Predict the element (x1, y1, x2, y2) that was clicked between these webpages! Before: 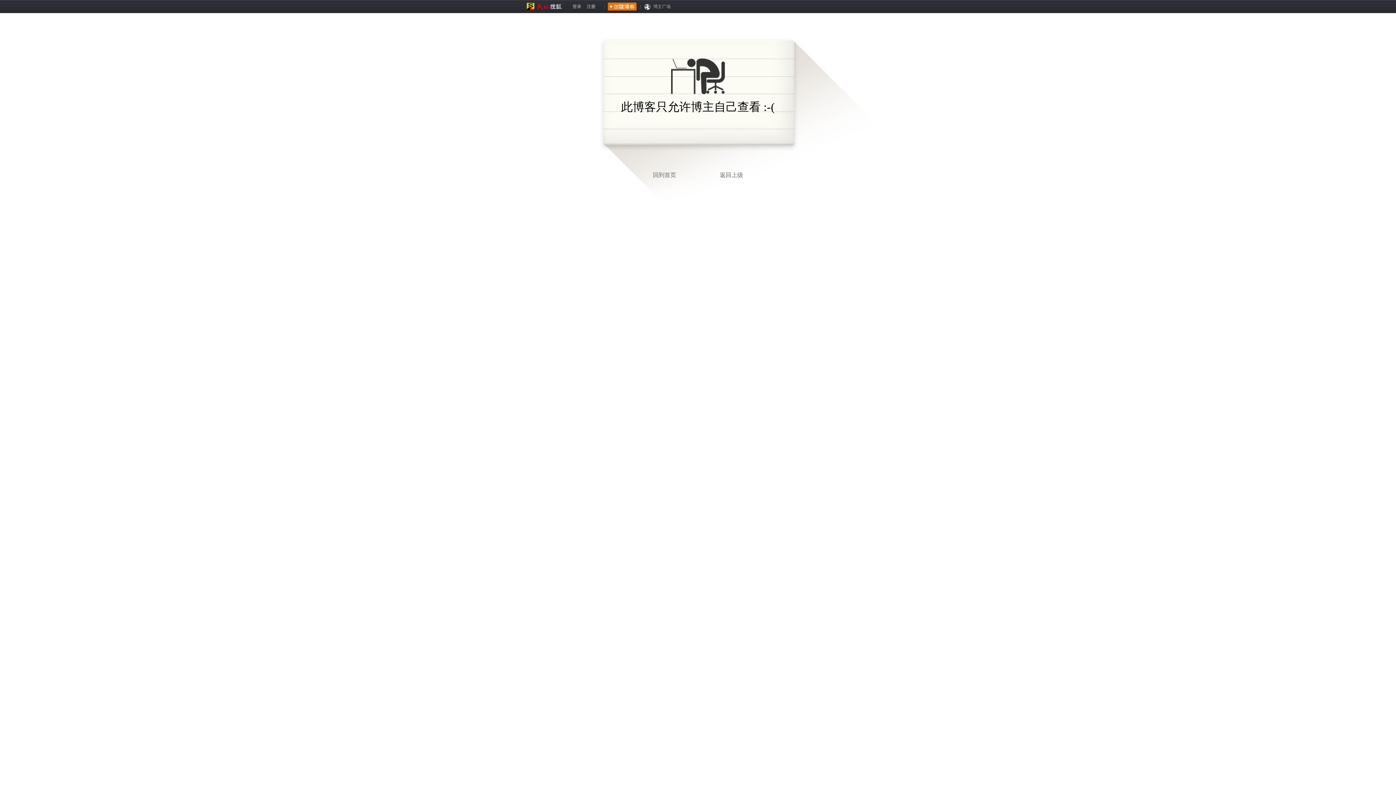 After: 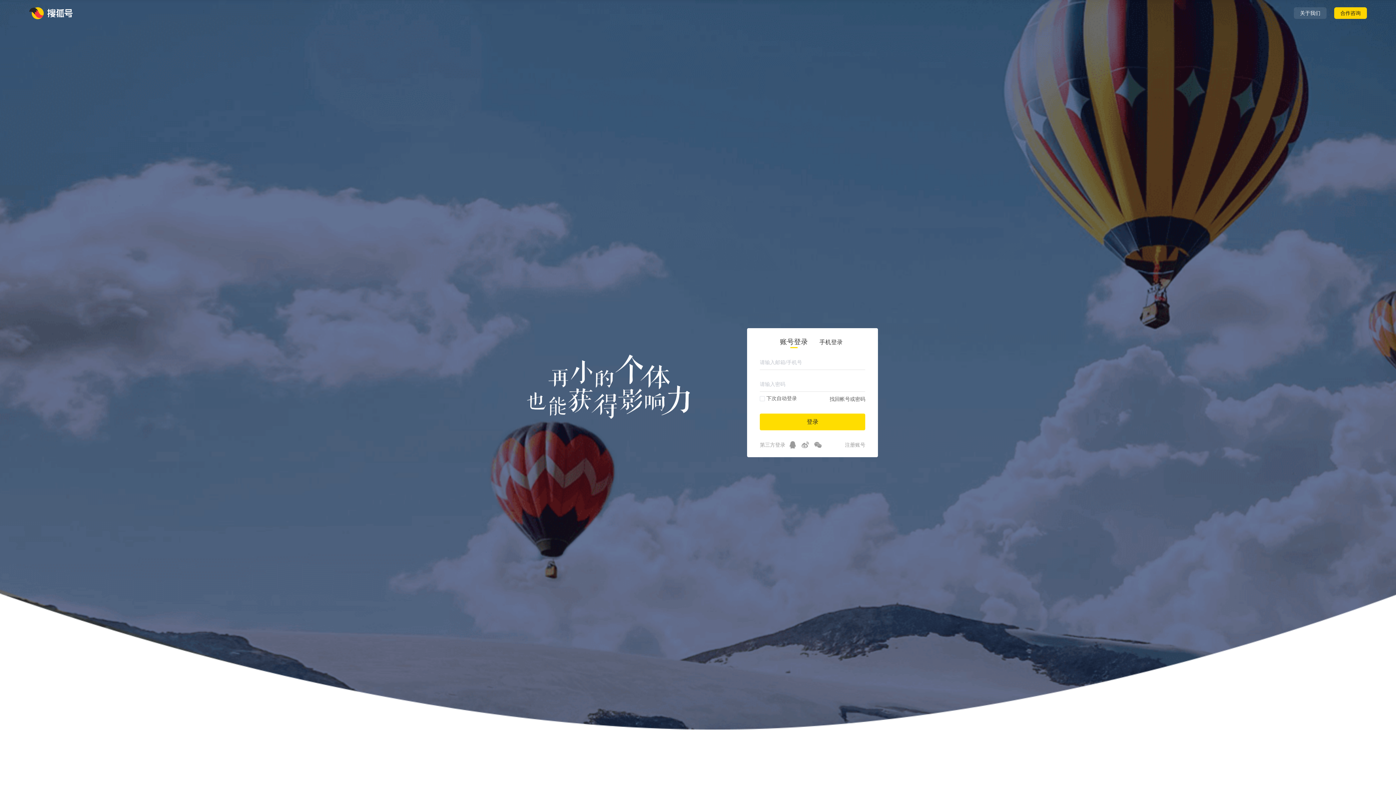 Action: bbox: (526, 4, 561, 9)